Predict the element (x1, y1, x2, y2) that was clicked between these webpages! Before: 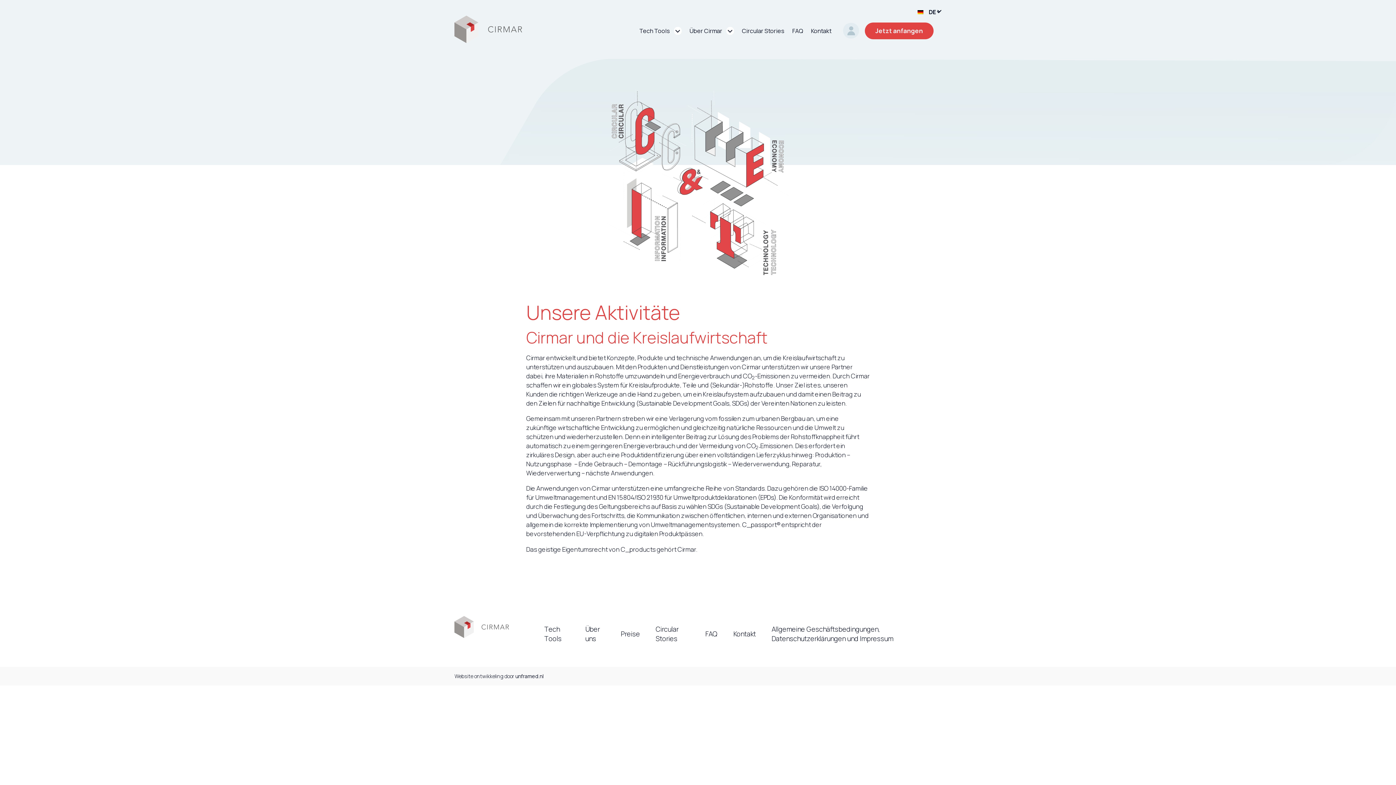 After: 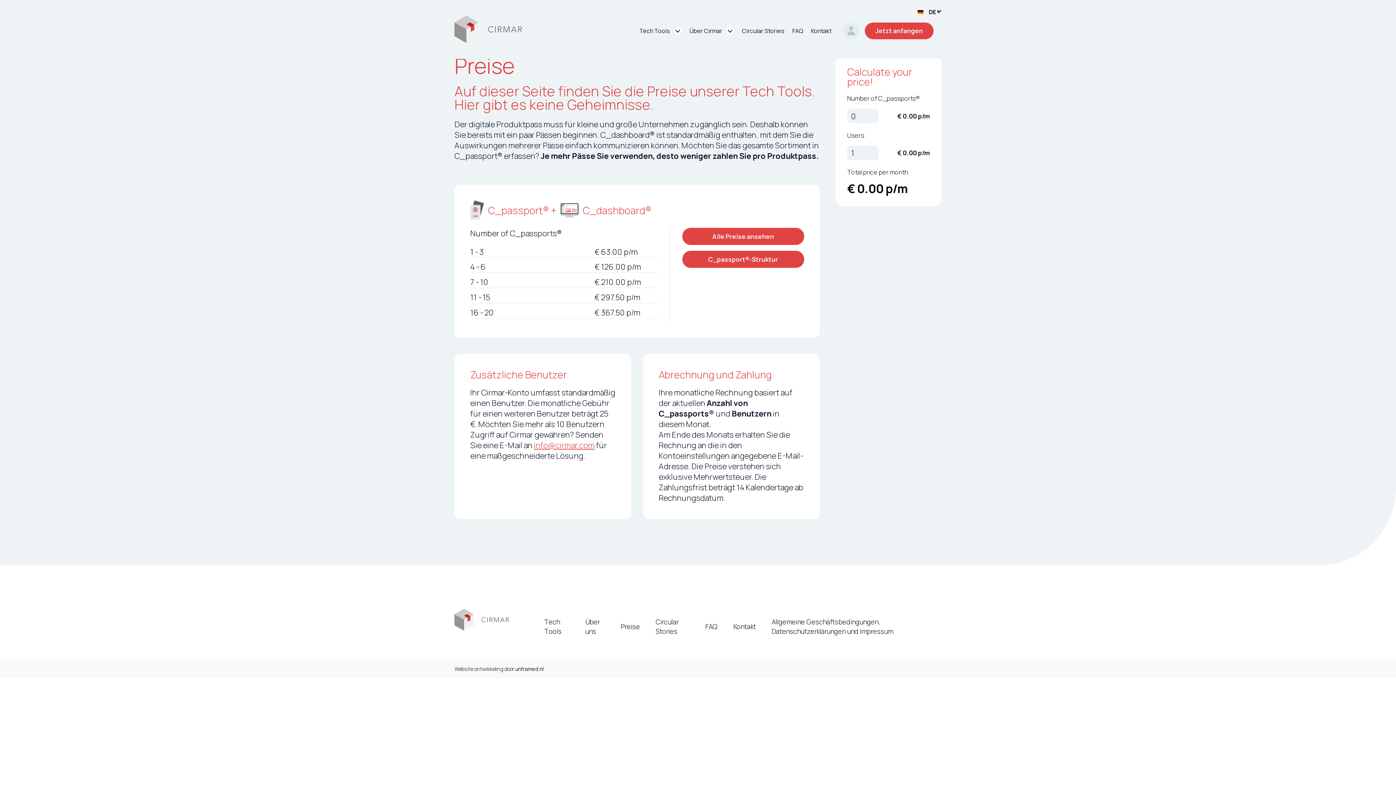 Action: label: Preise bbox: (620, 629, 640, 638)